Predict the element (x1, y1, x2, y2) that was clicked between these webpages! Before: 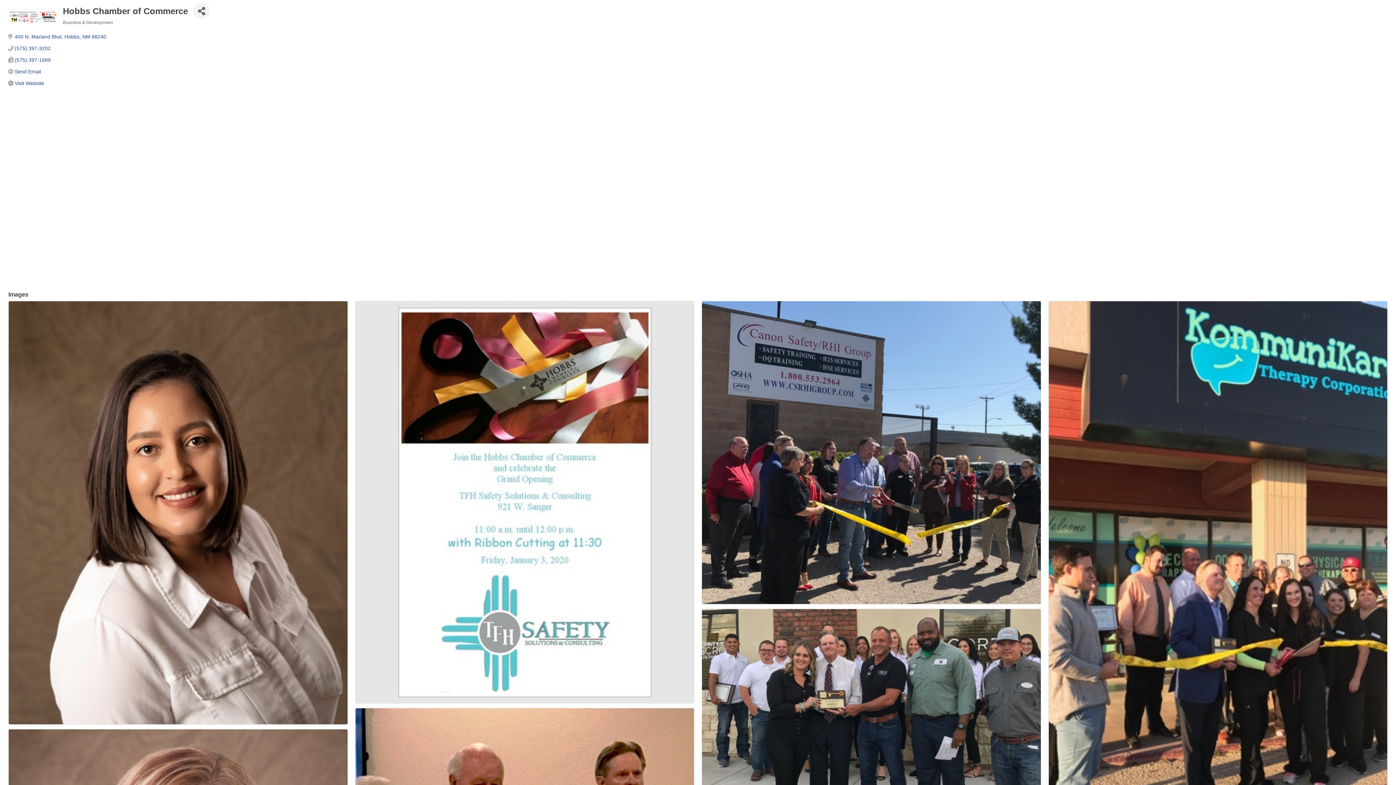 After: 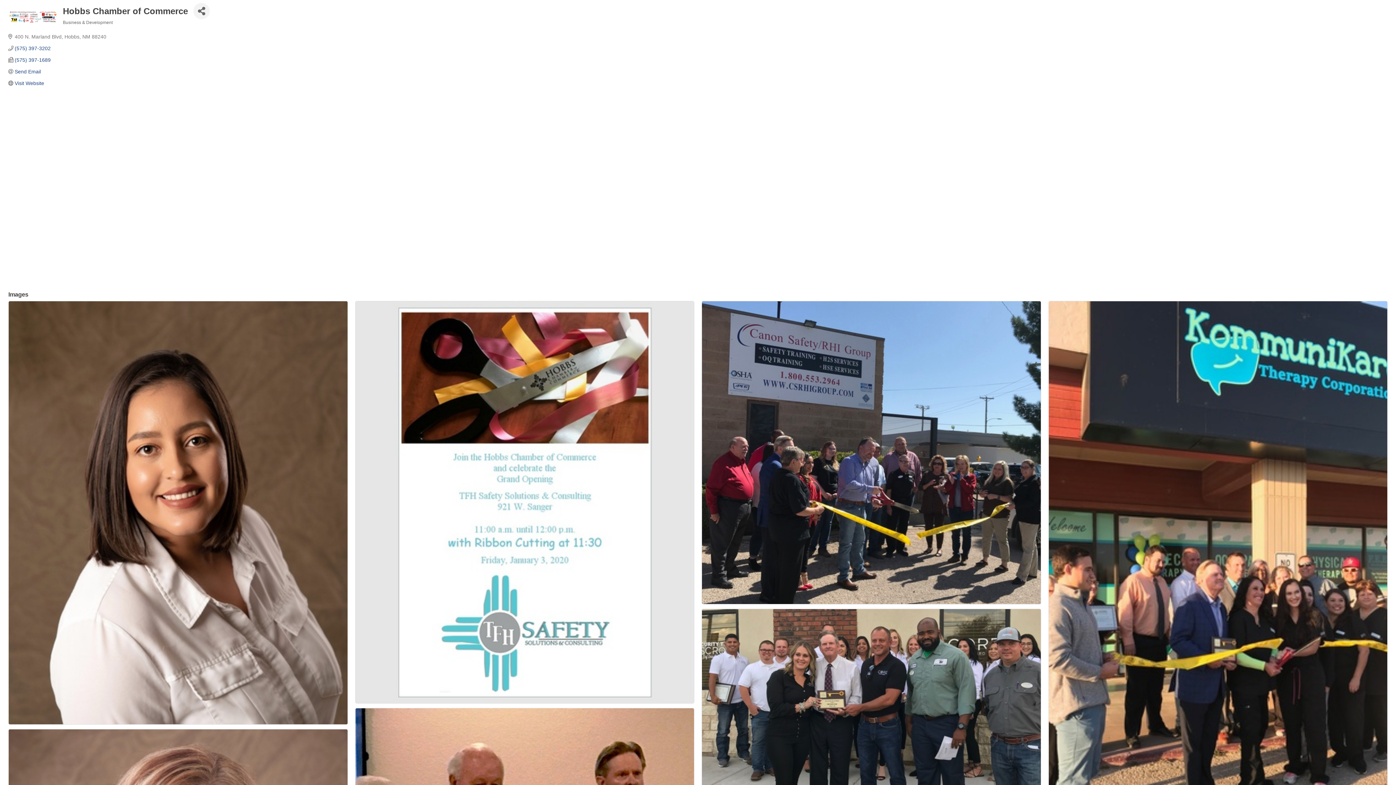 Action: label: 400 N. Marland Blvd Hobbs NM 88240 bbox: (14, 33, 106, 39)